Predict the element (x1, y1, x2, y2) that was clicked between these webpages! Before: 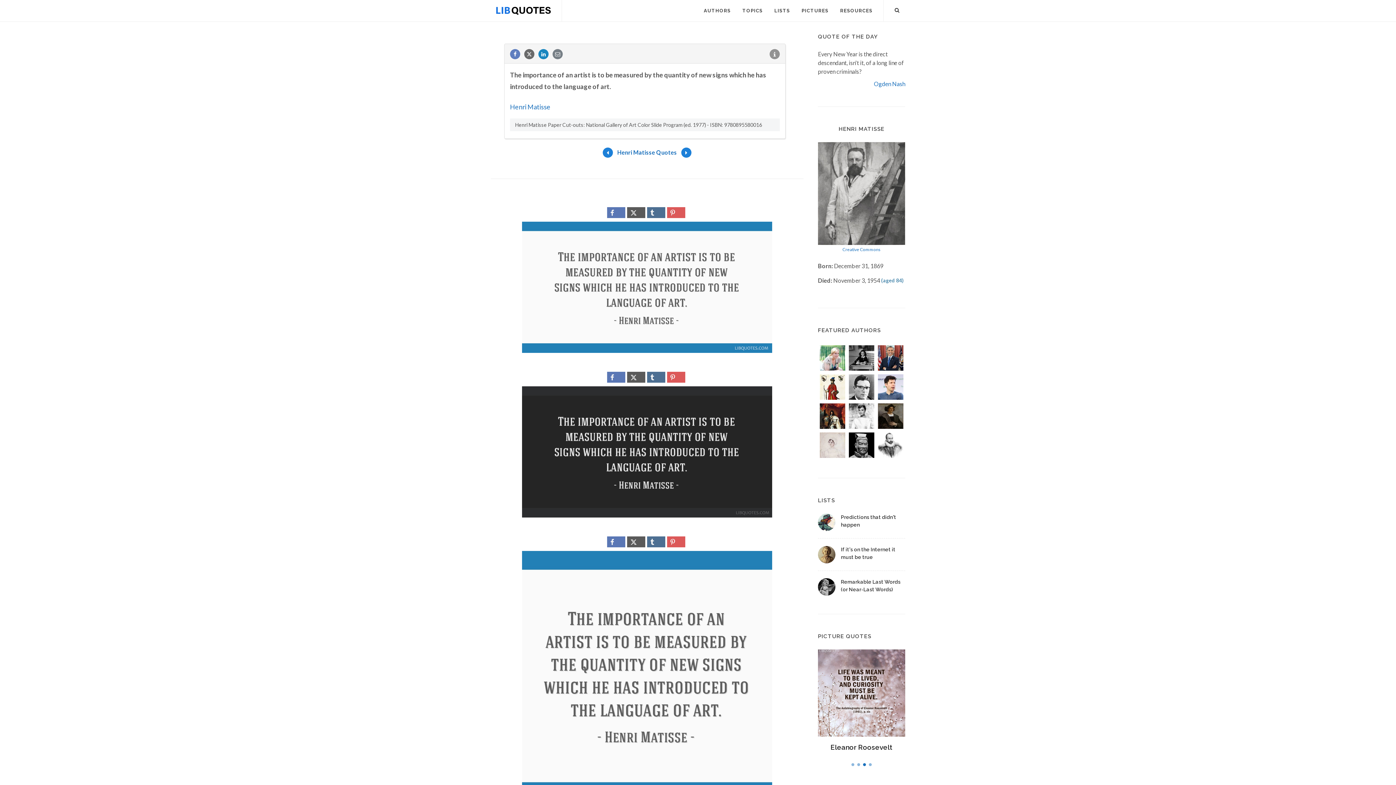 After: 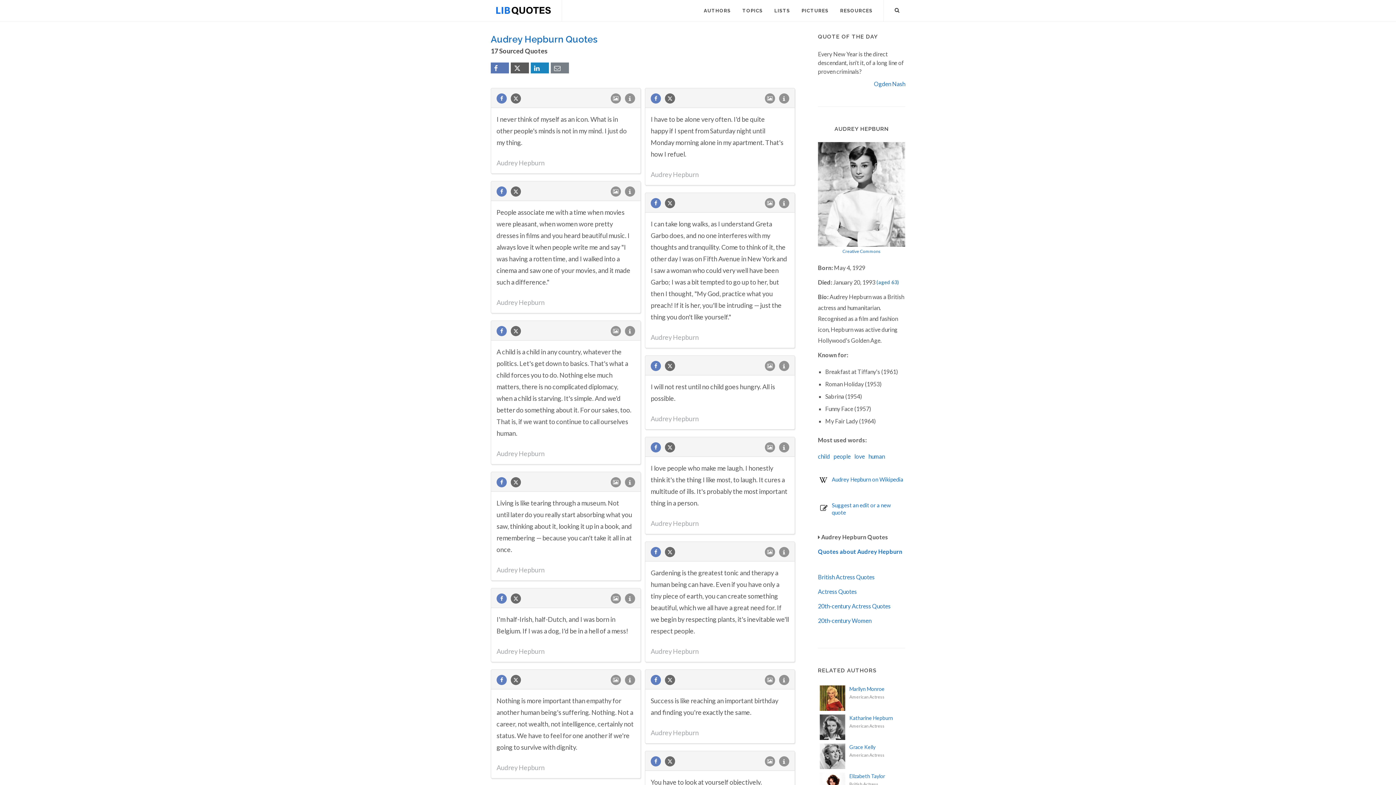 Action: bbox: (847, 401, 876, 430)